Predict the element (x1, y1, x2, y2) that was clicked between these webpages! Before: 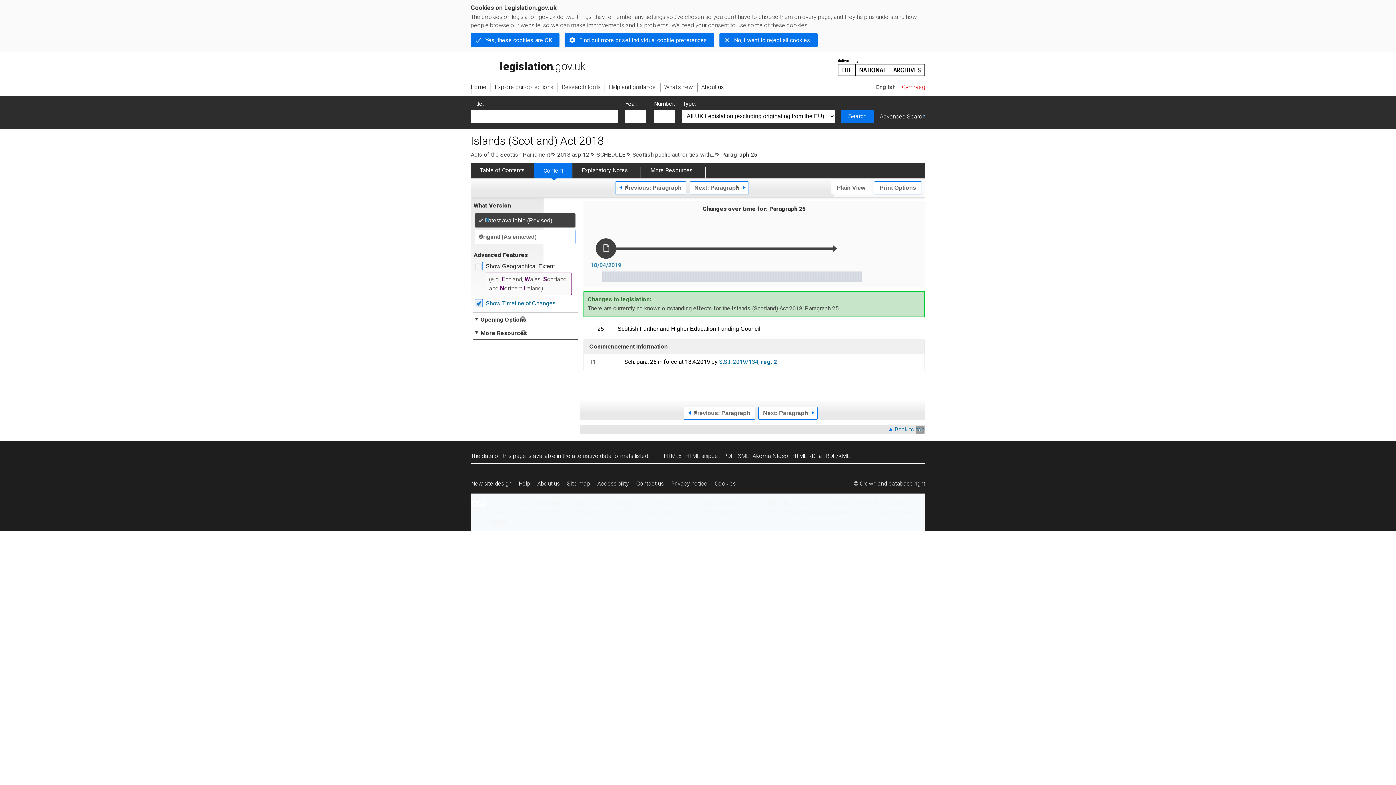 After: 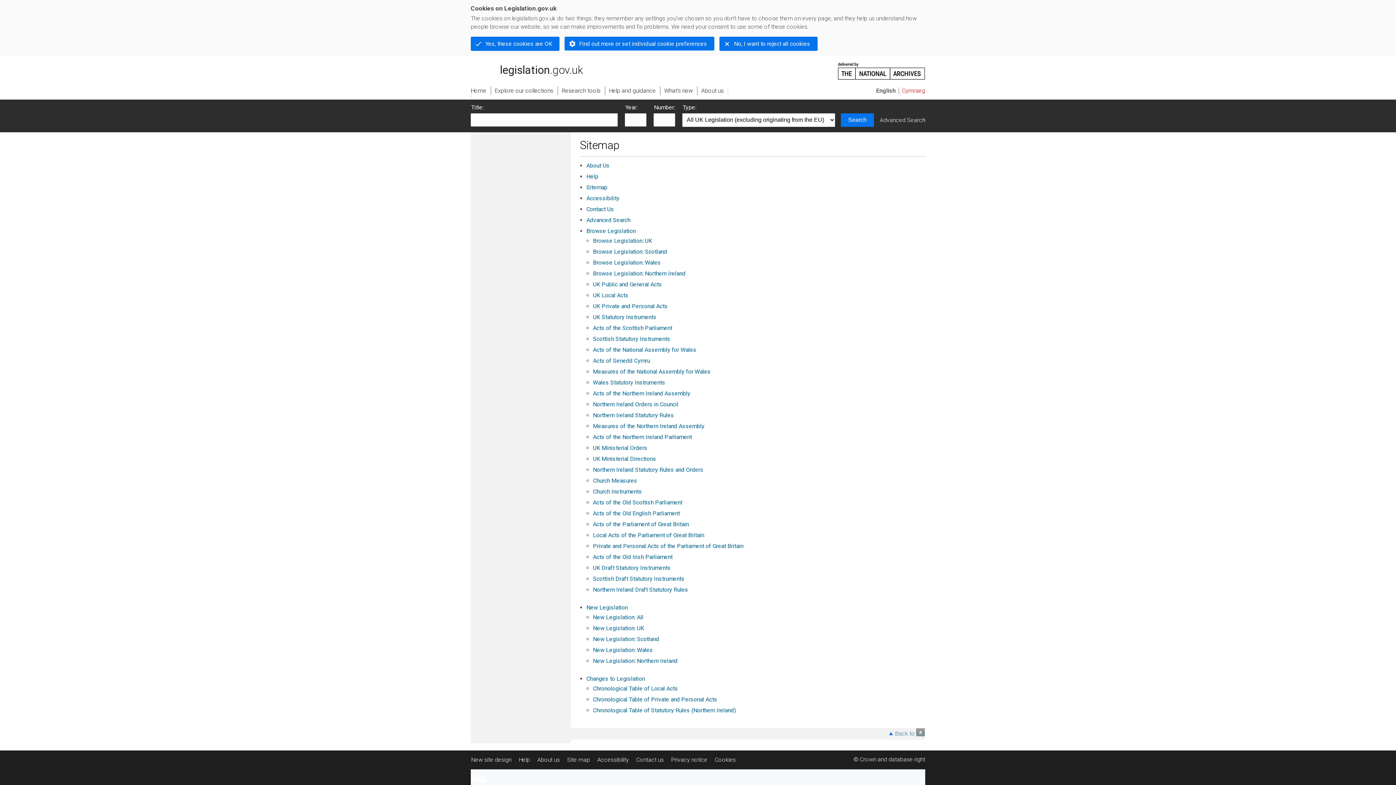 Action: label: Site map bbox: (563, 476, 593, 491)